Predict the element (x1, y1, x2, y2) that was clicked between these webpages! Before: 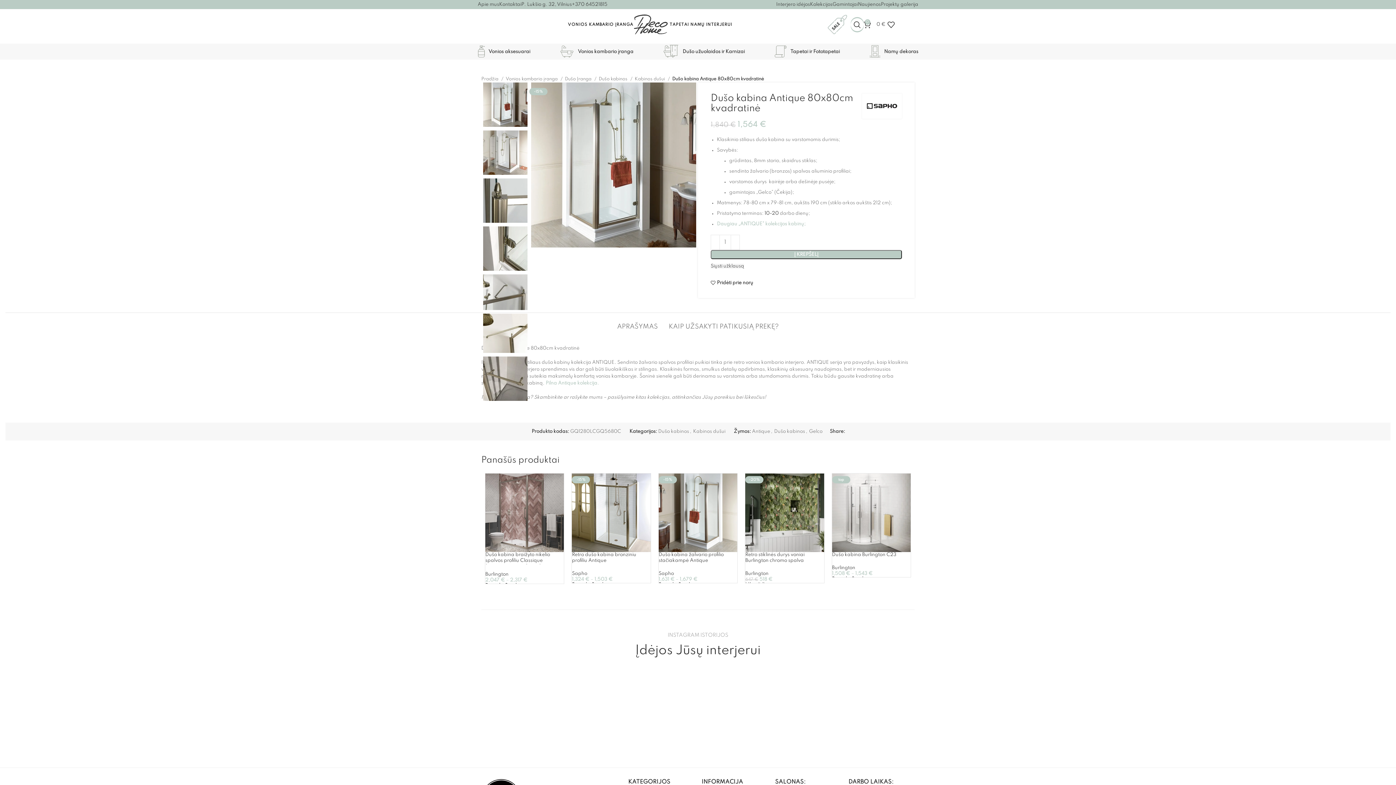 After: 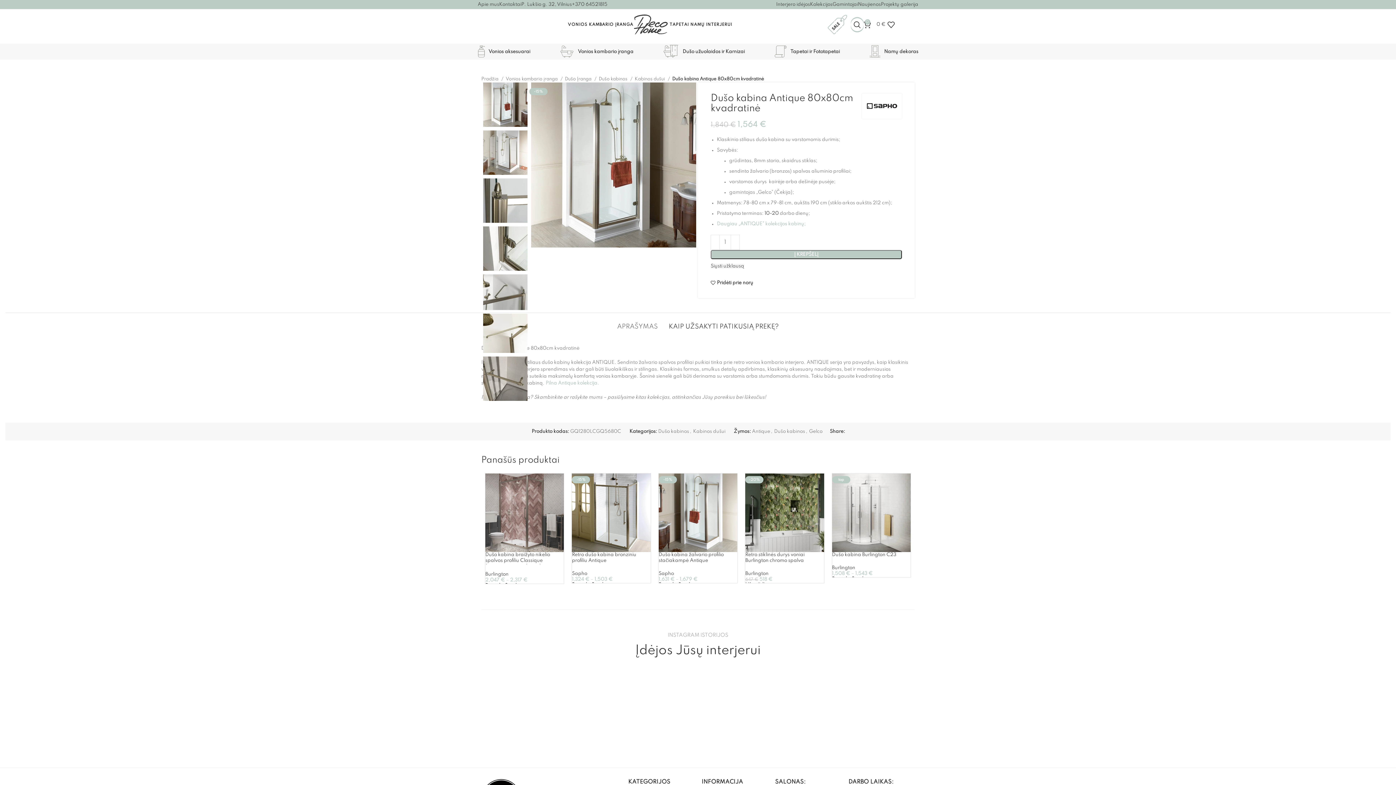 Action: bbox: (668, 312, 779, 334) label: KAIP UŽSAKYTI PATIKUSIĄ PREKĘ?